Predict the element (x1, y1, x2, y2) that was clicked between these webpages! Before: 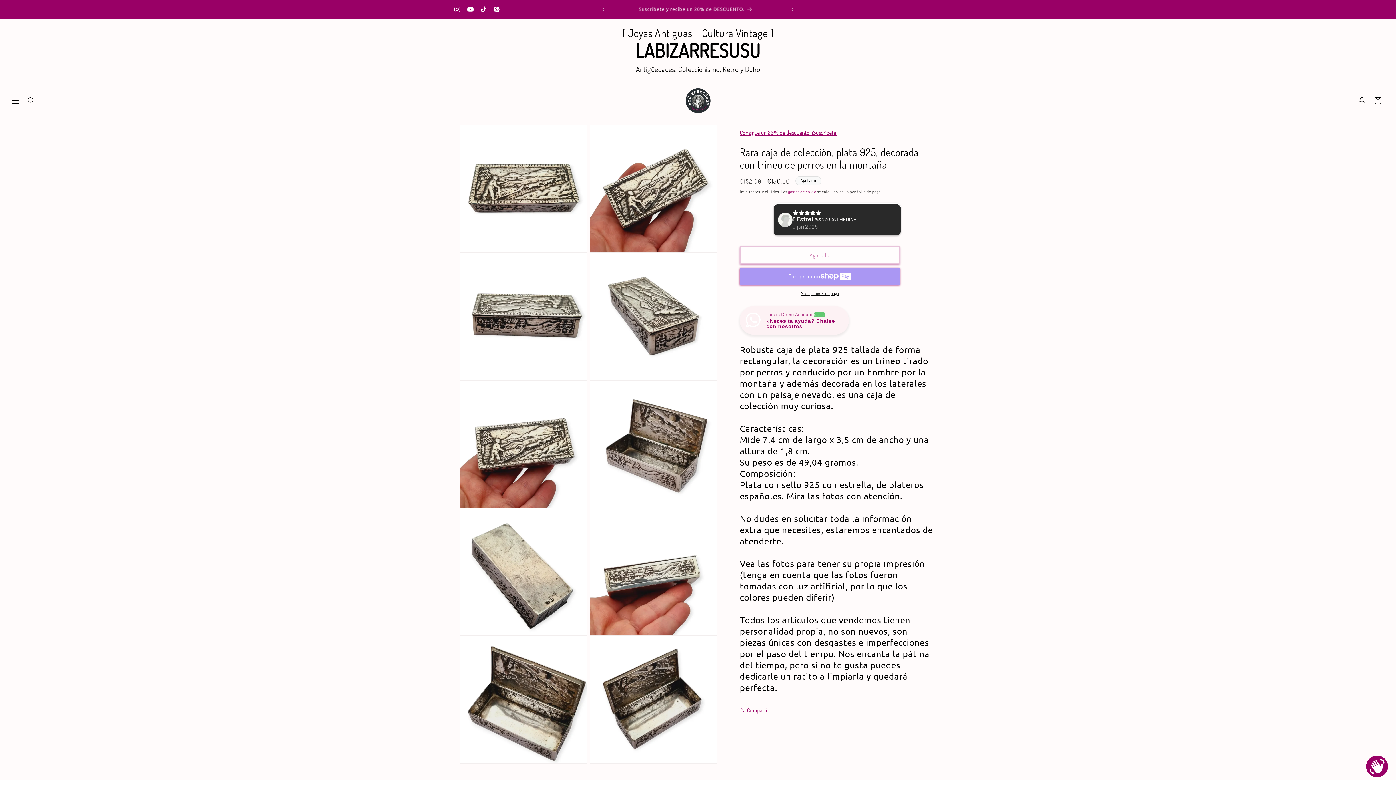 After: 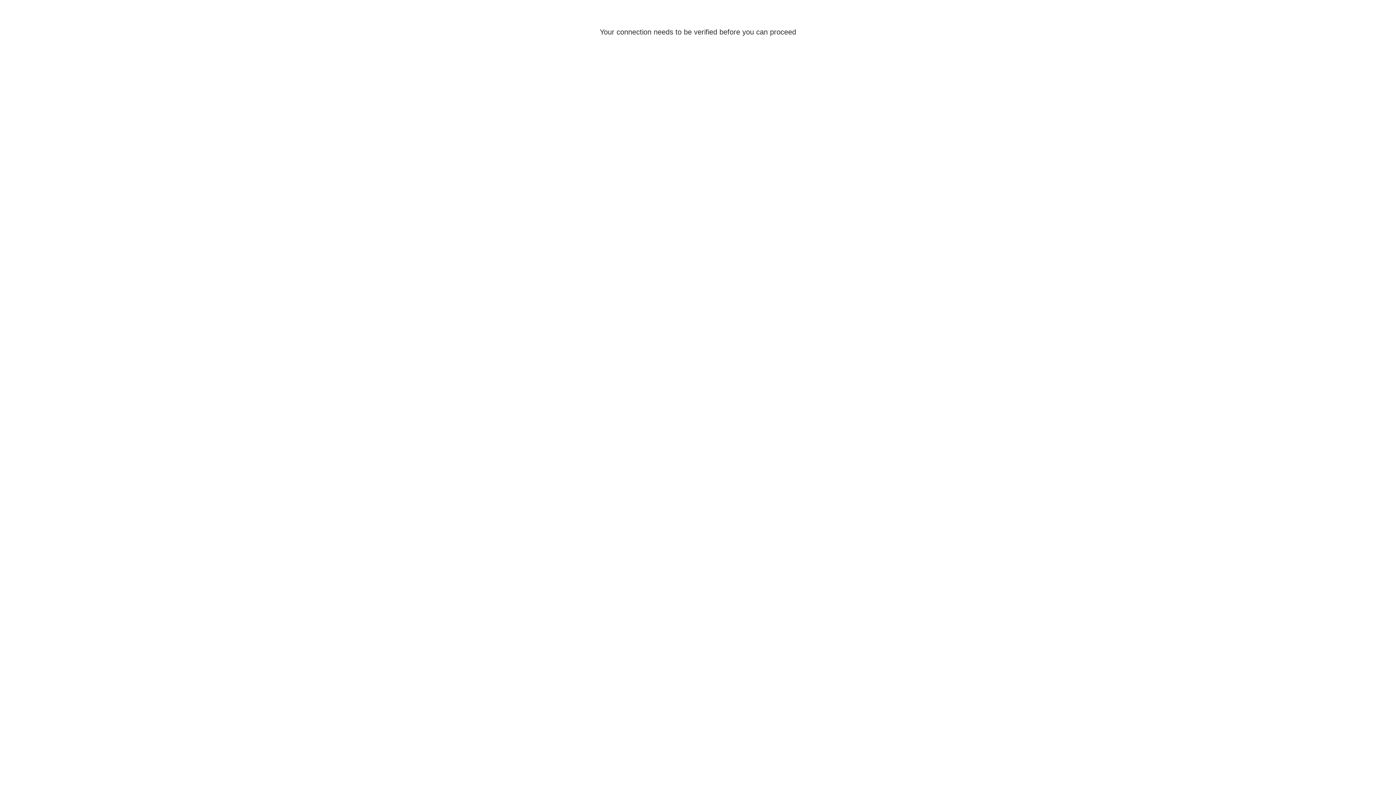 Action: bbox: (1354, 92, 1370, 108) label: Iniciar sesión